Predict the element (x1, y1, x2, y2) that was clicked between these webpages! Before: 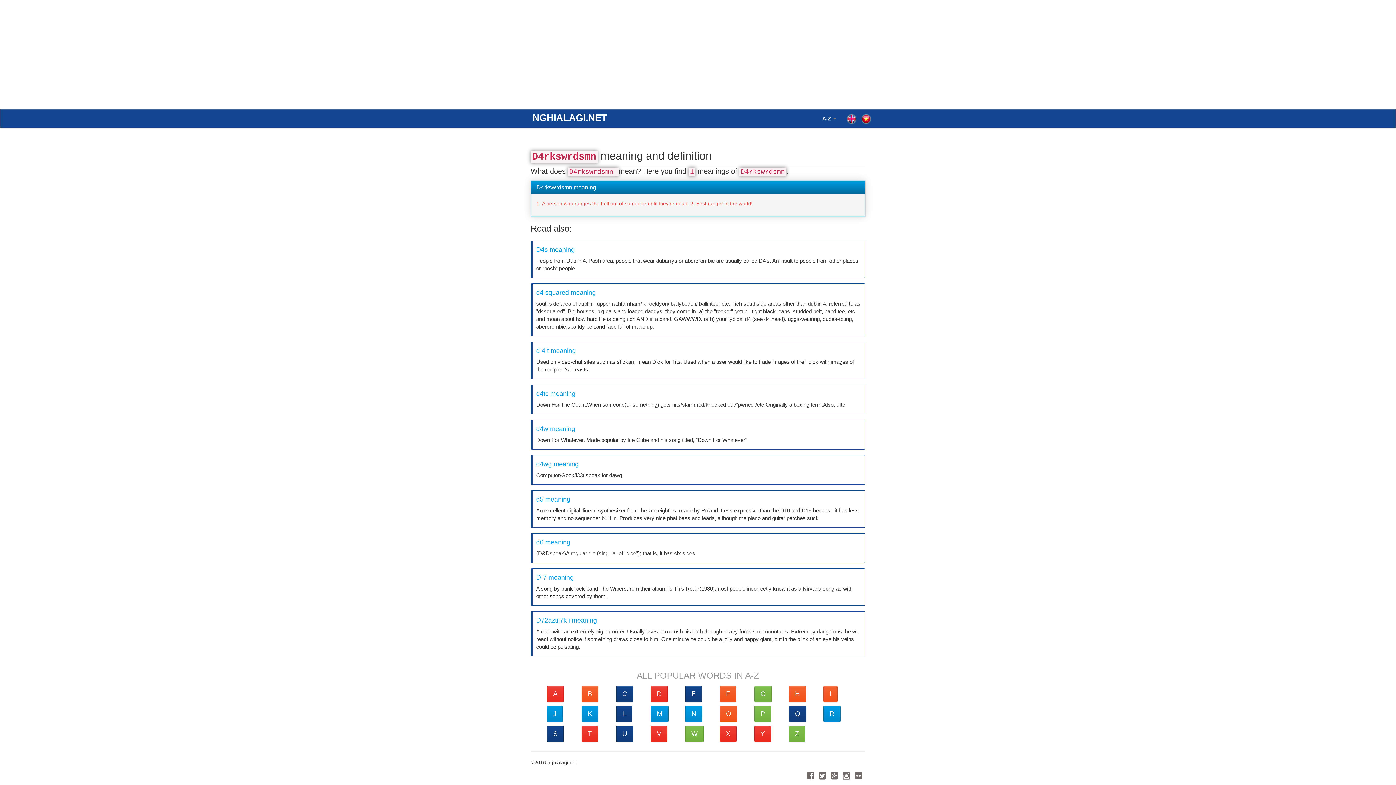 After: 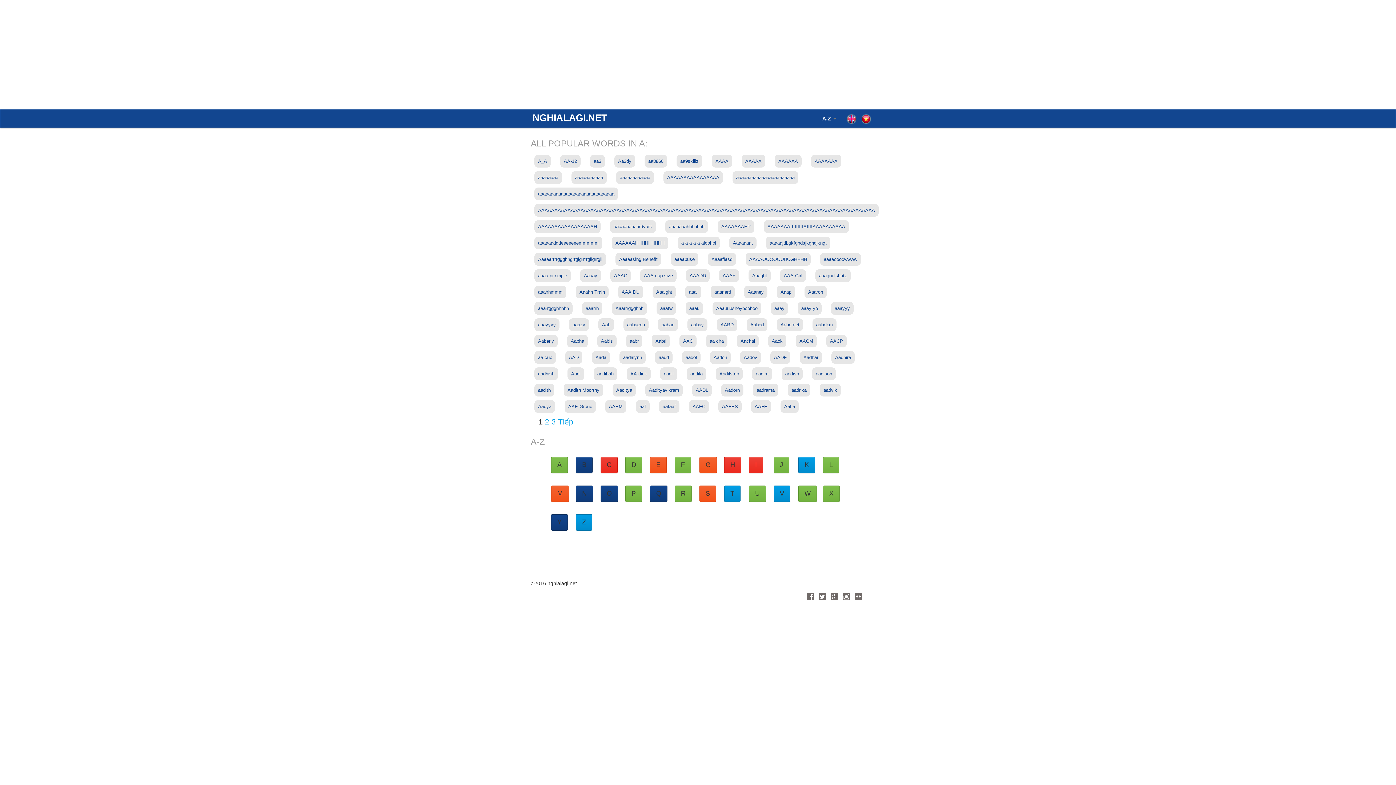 Action: label: A bbox: (547, 686, 564, 702)